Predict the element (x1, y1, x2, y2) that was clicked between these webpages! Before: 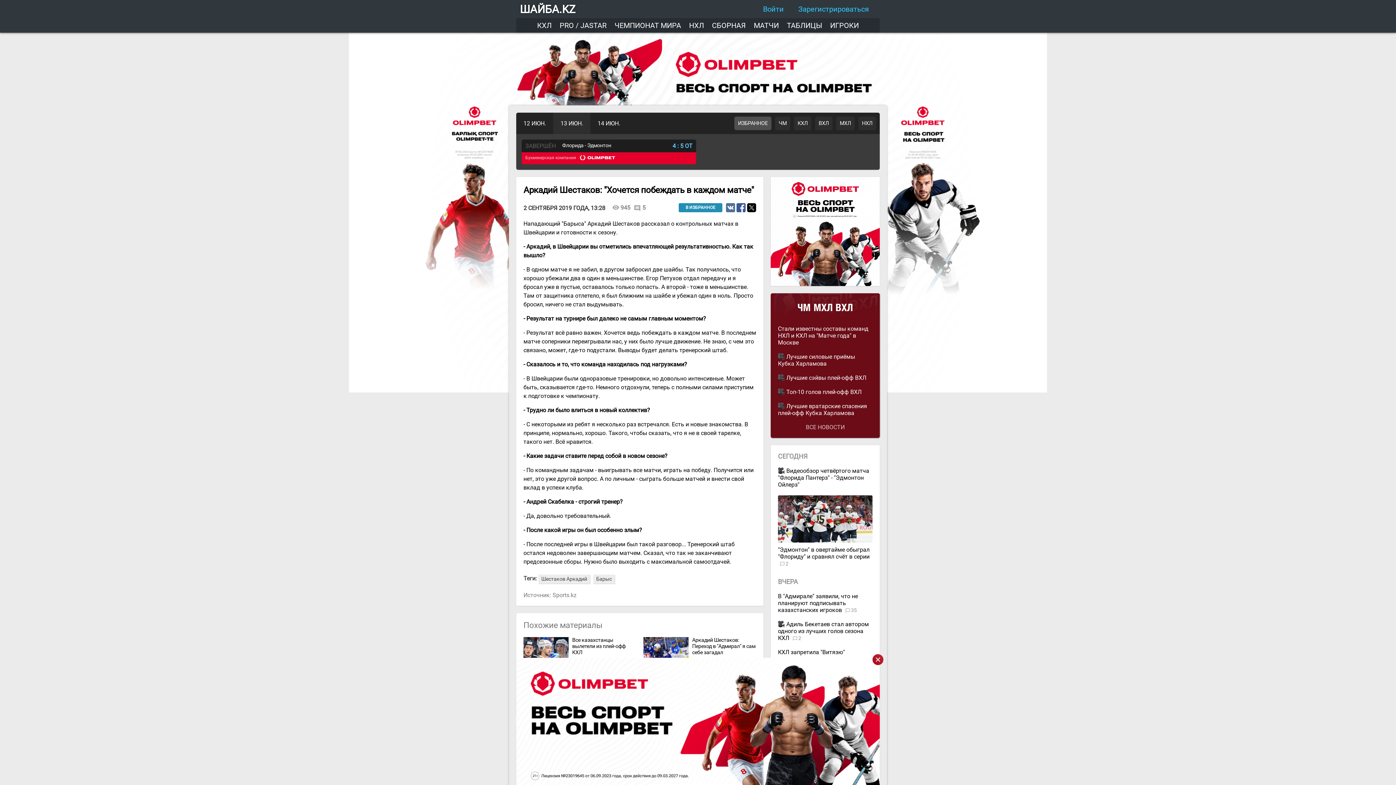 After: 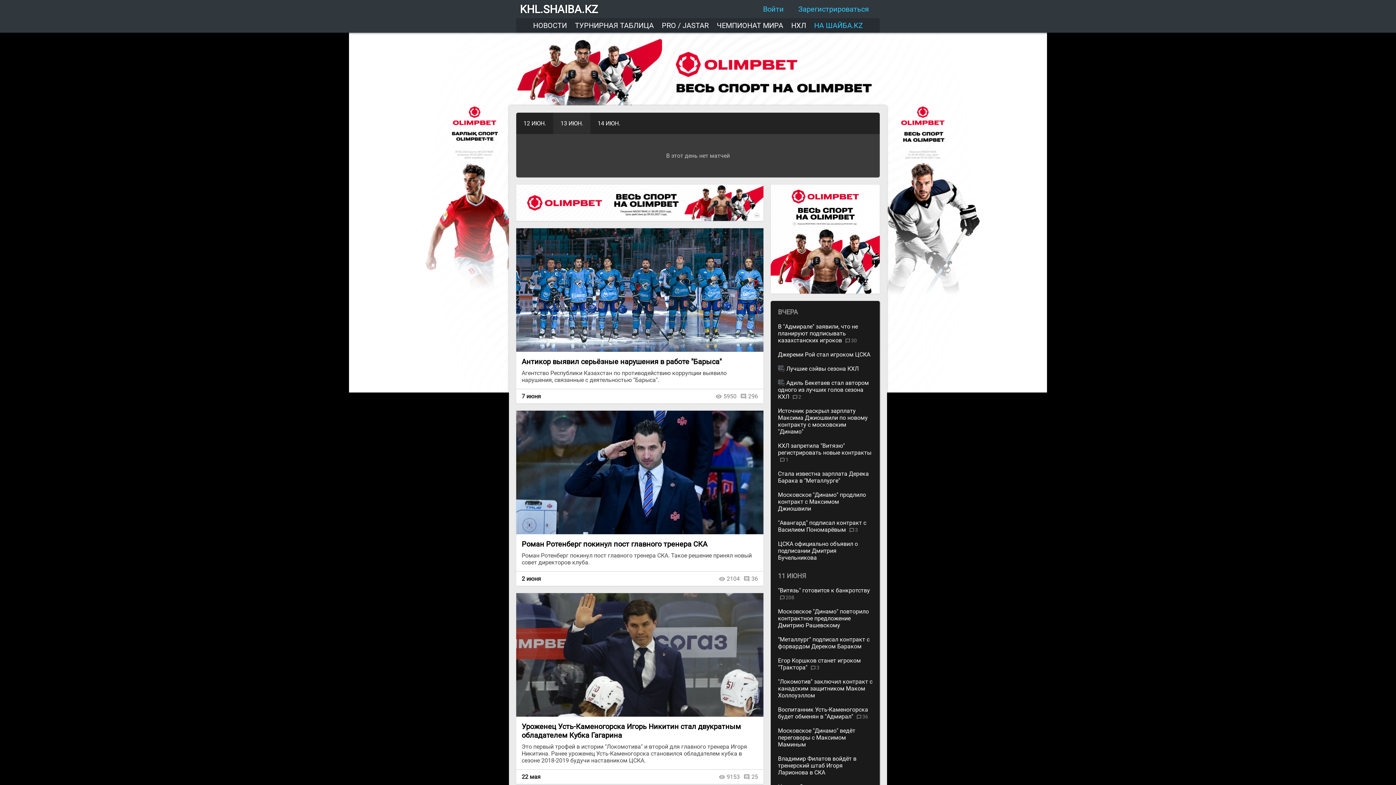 Action: bbox: (537, 18, 551, 32) label: КХЛ